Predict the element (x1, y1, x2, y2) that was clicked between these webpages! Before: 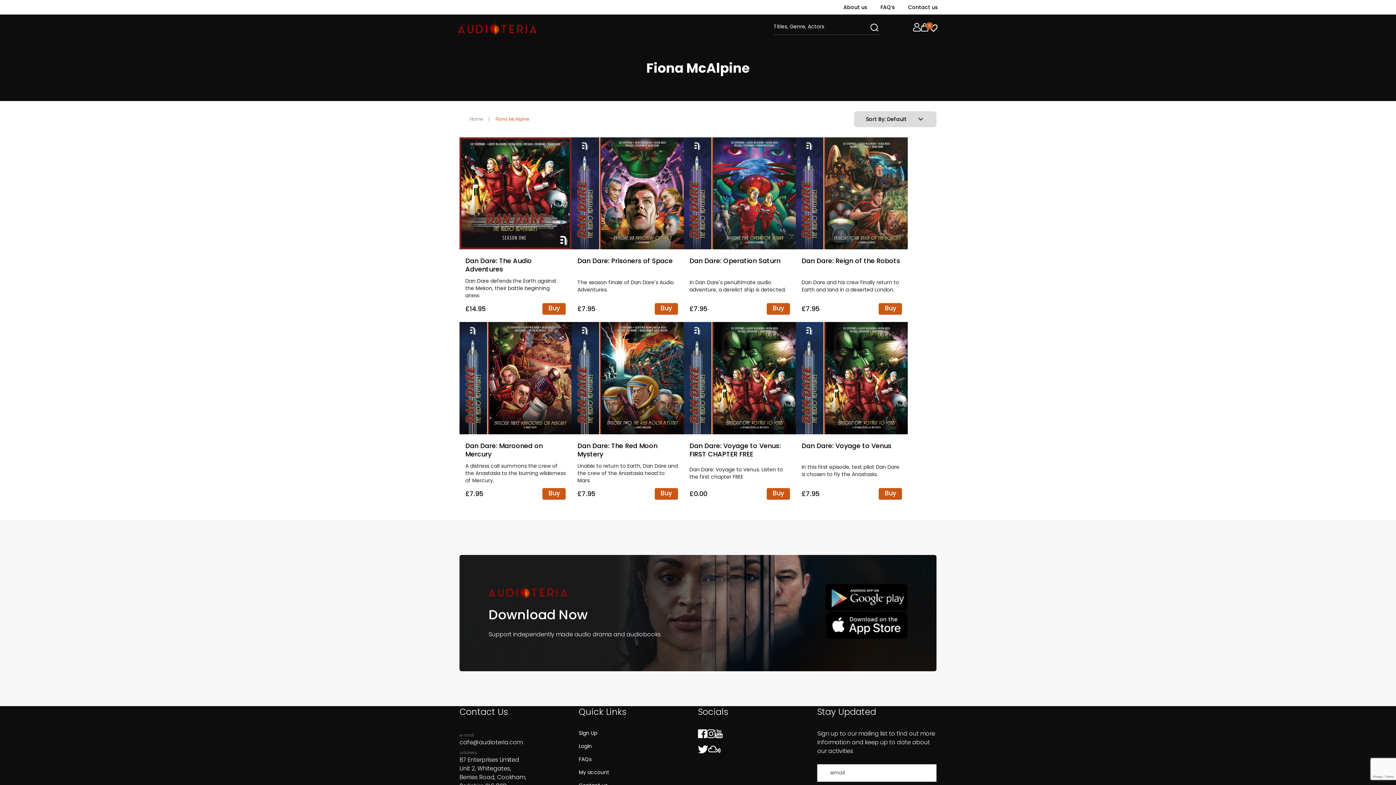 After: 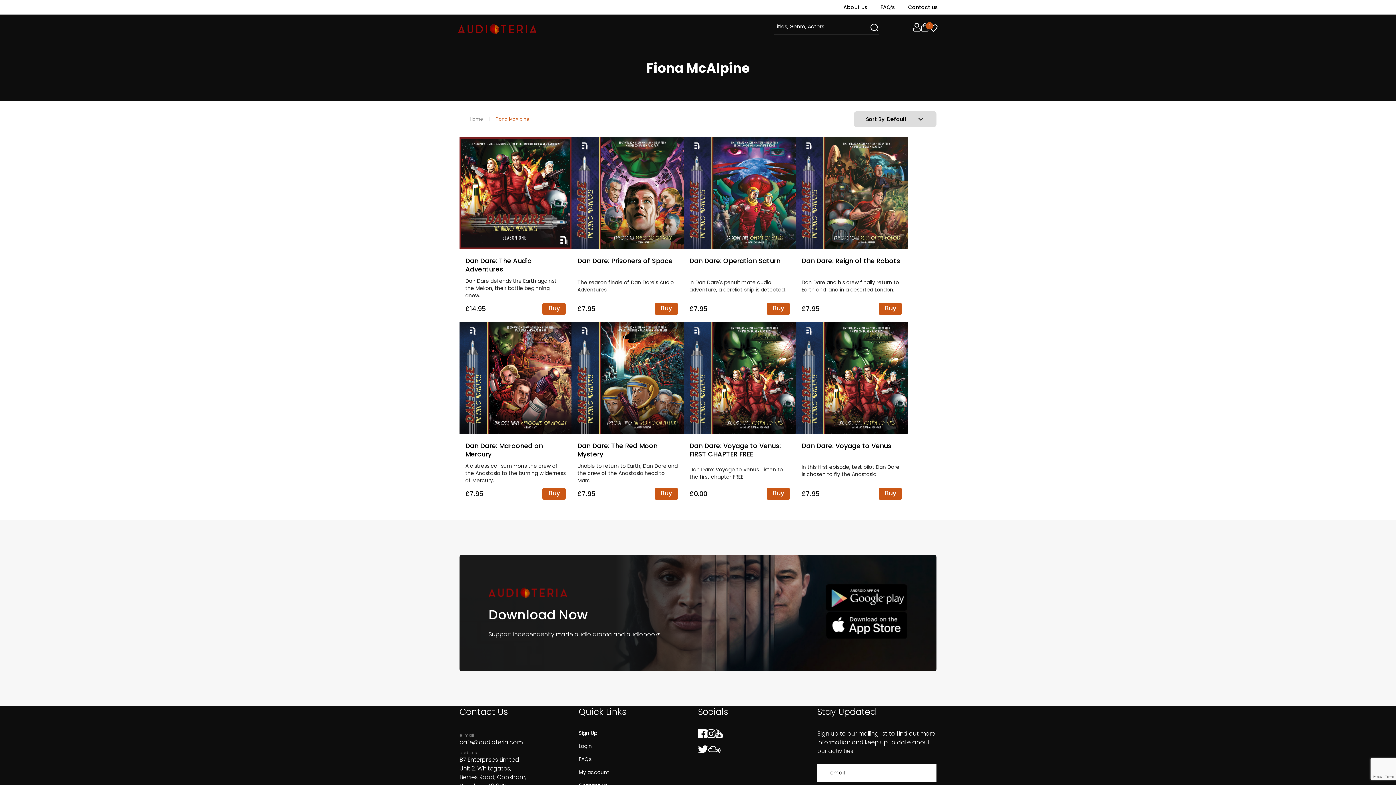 Action: bbox: (766, 303, 790, 315) label: Add “Dan Dare: Operation Saturn” to your cart